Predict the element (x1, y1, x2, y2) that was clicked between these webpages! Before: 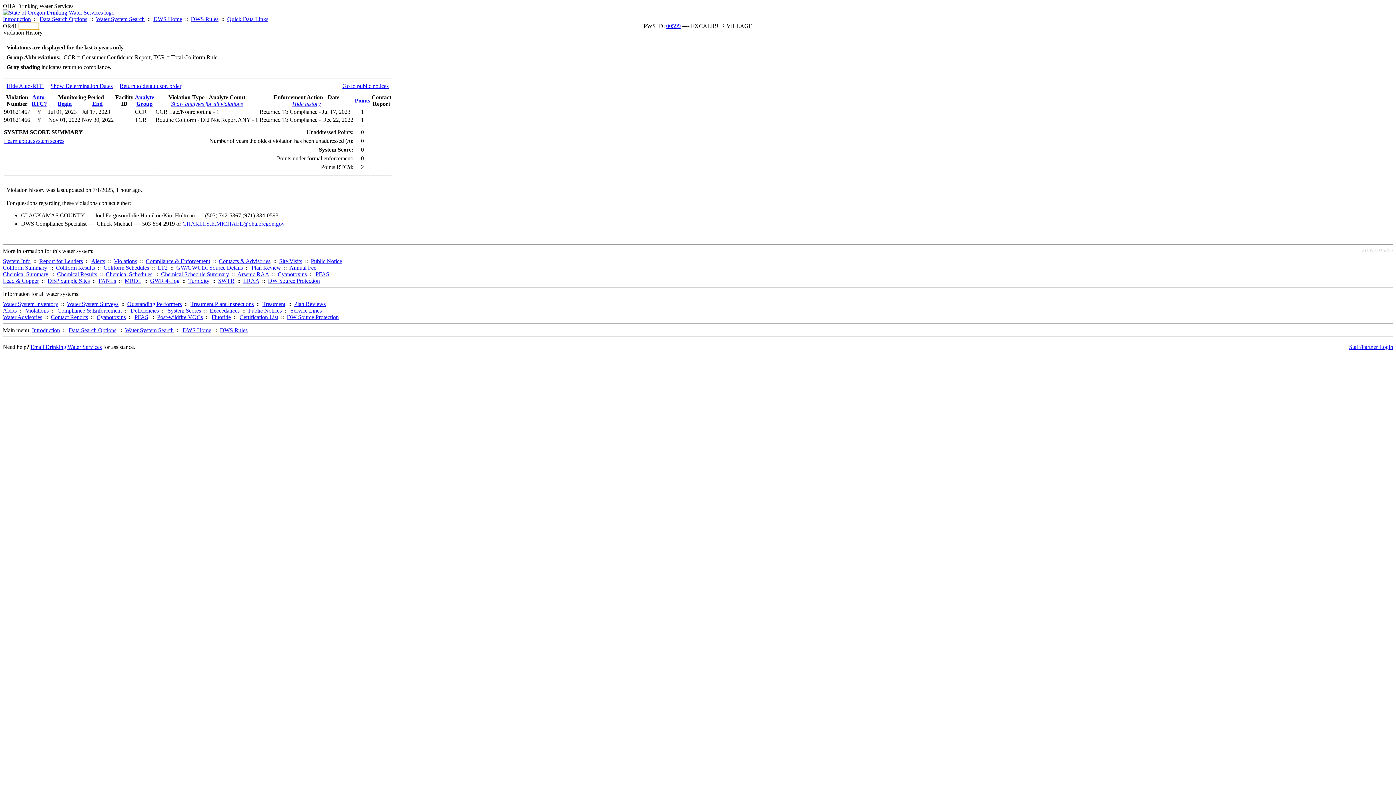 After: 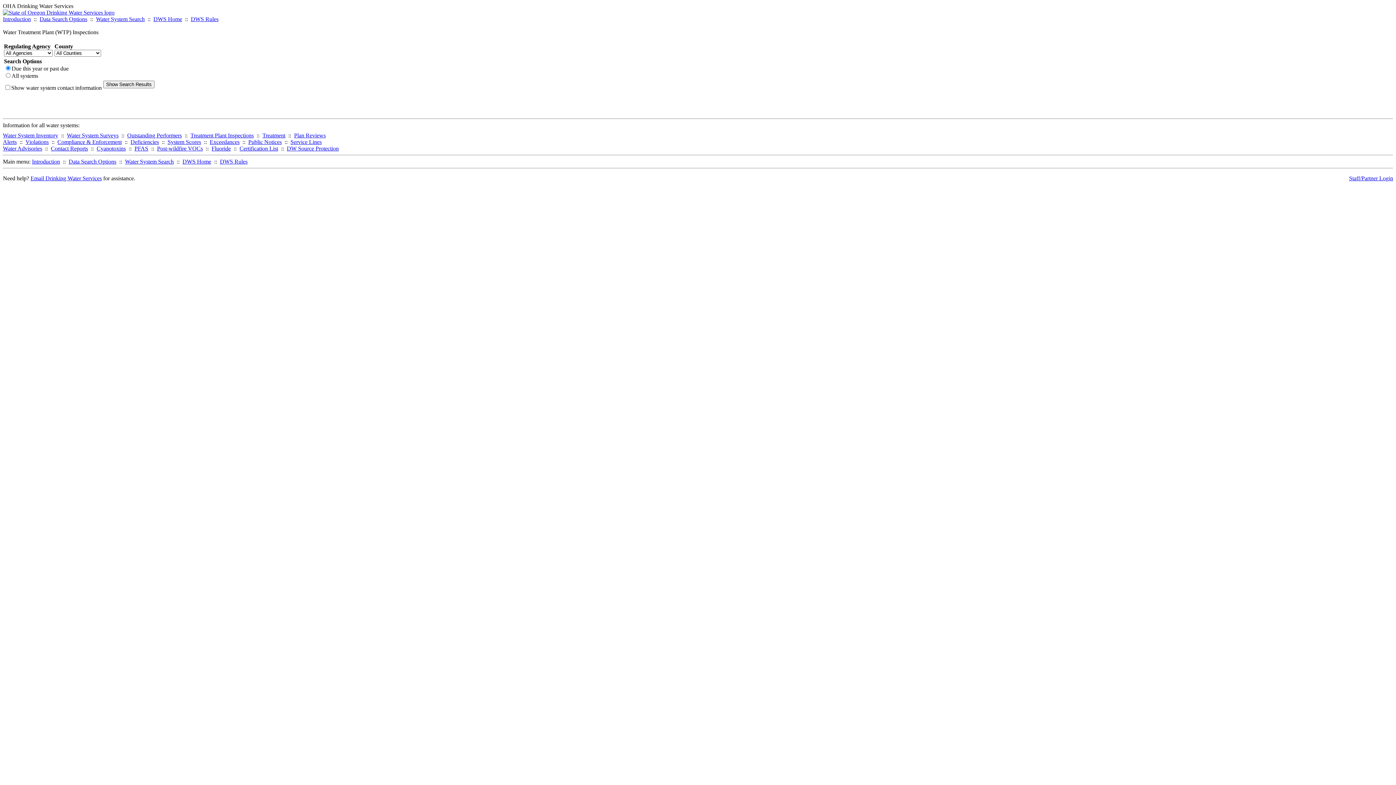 Action: label: Treatment Plant Inspections bbox: (190, 301, 253, 307)